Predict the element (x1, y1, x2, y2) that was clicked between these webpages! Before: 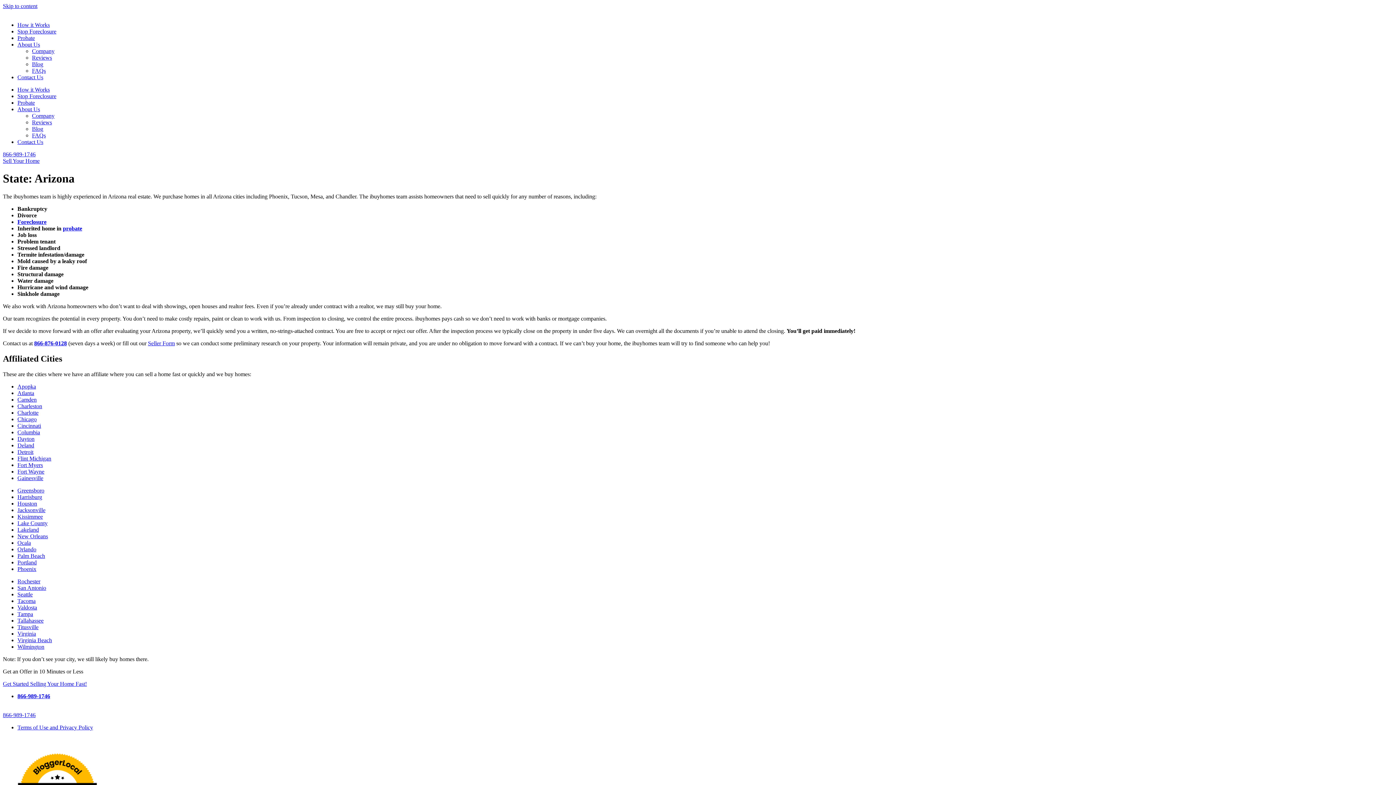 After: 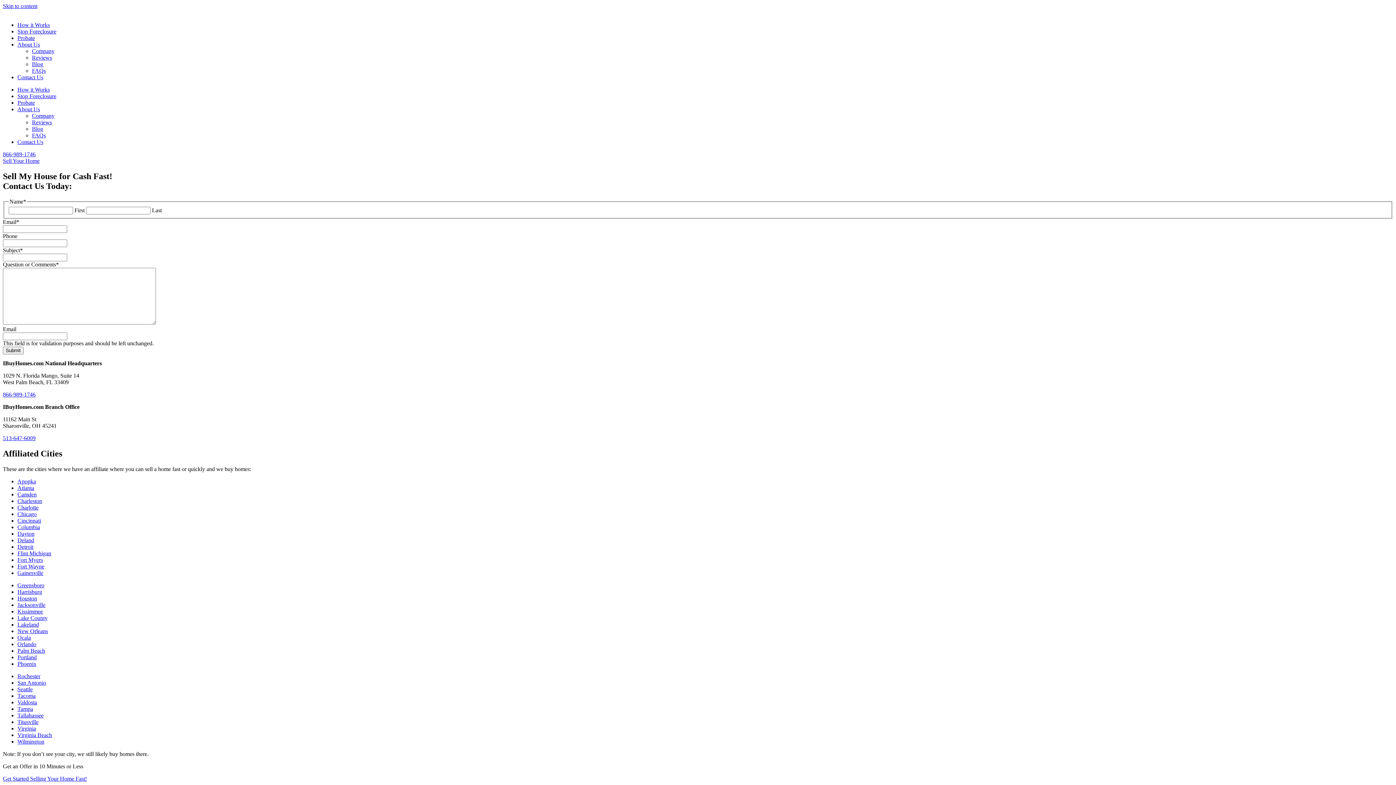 Action: bbox: (17, 138, 43, 145) label: Contact Us